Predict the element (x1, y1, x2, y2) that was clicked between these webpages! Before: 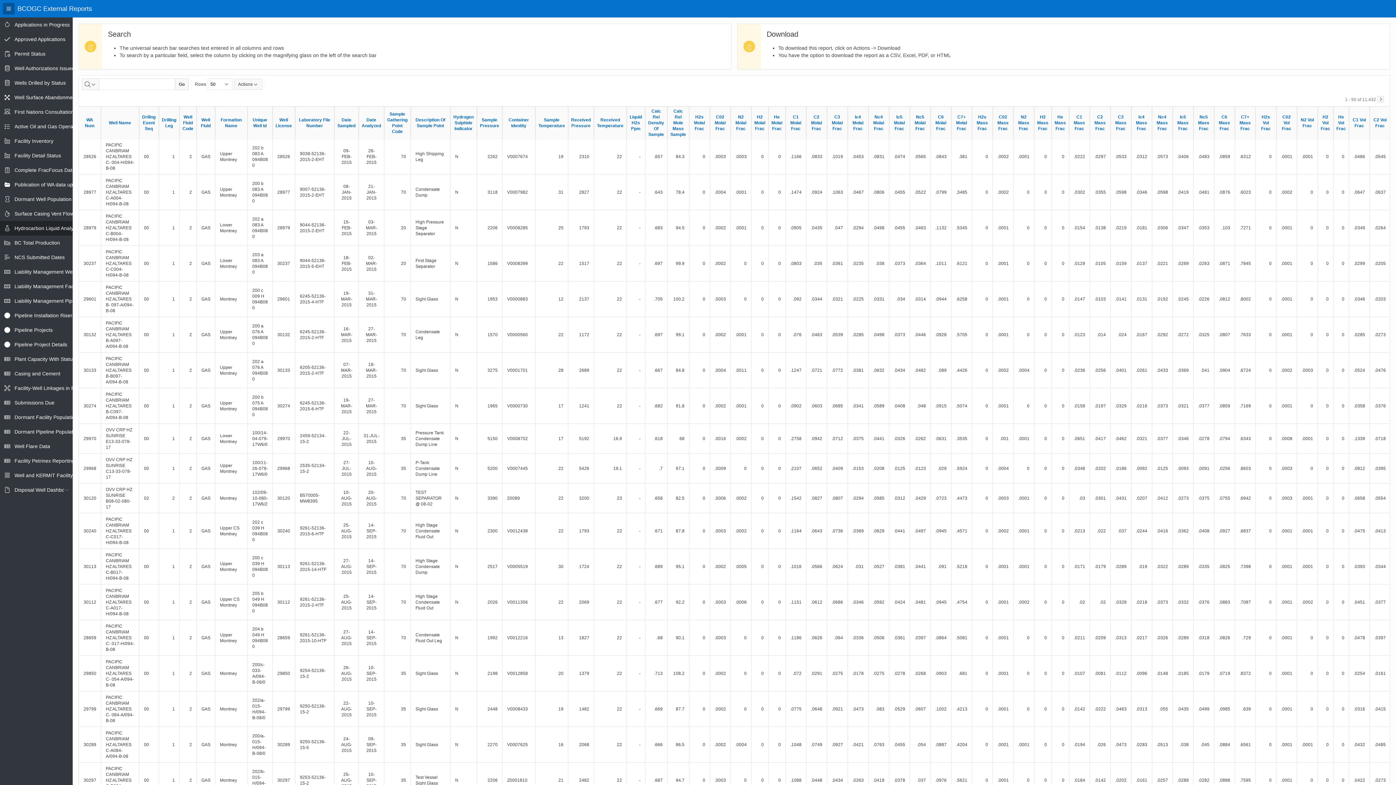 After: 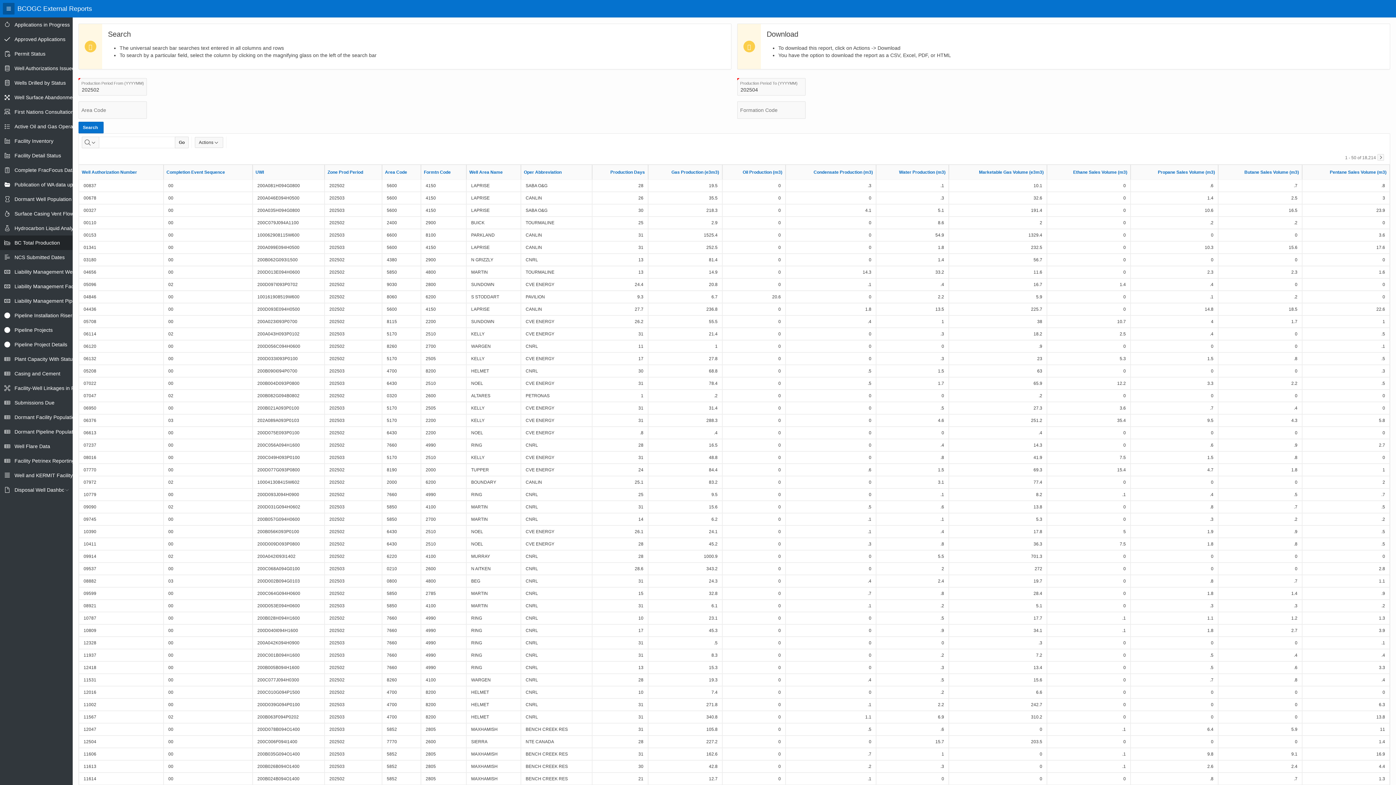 Action: label: BC Total Production bbox: (14, 235, 60, 250)